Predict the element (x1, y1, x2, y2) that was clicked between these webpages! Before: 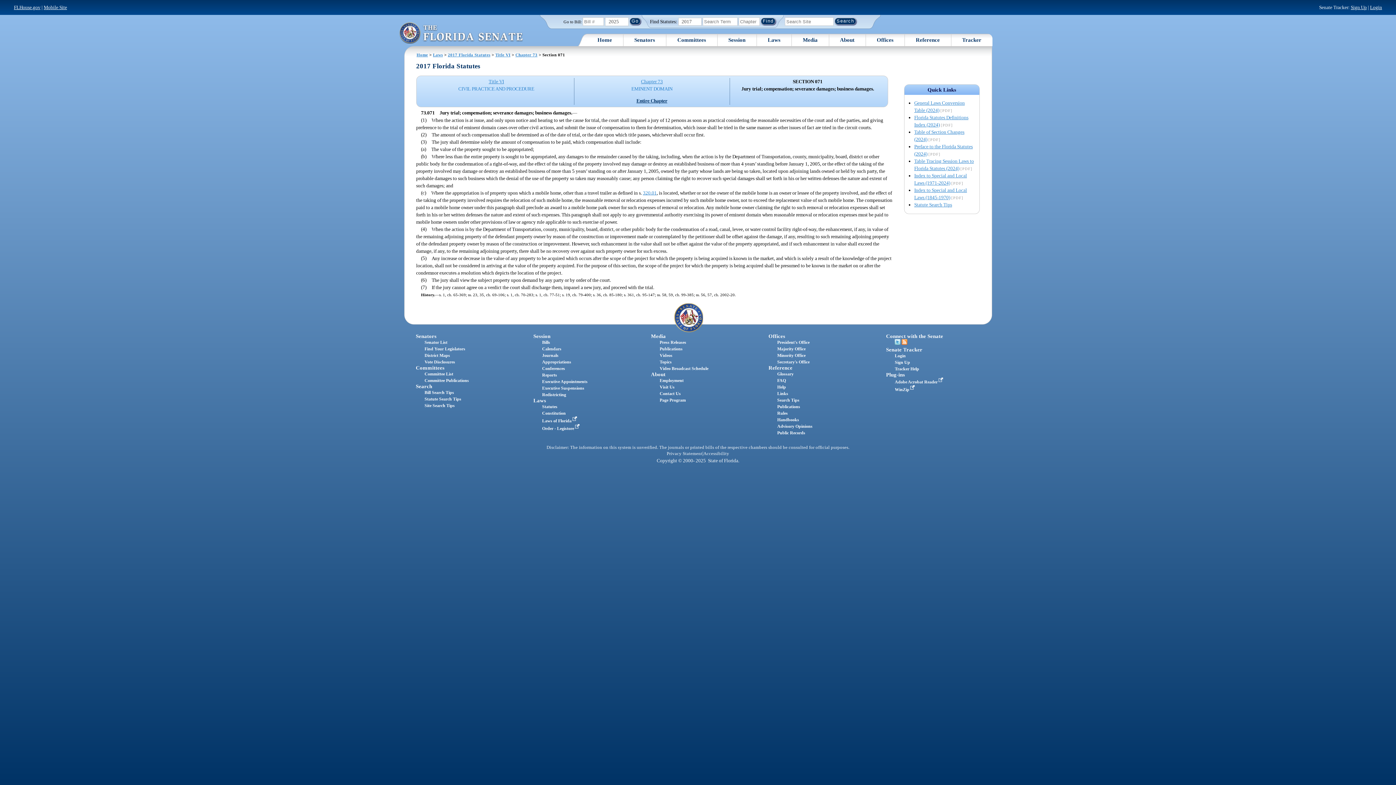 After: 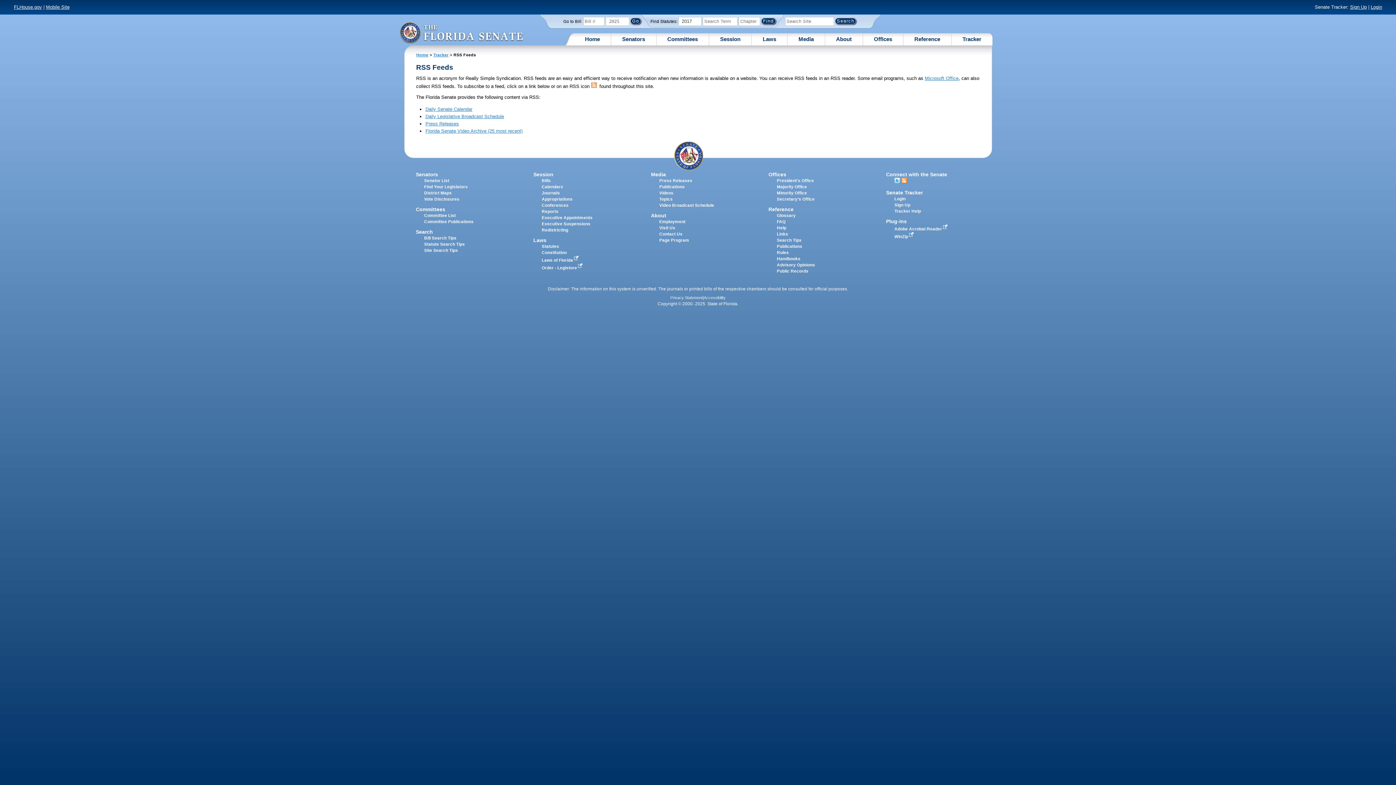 Action: bbox: (901, 339, 907, 344) label: RSS